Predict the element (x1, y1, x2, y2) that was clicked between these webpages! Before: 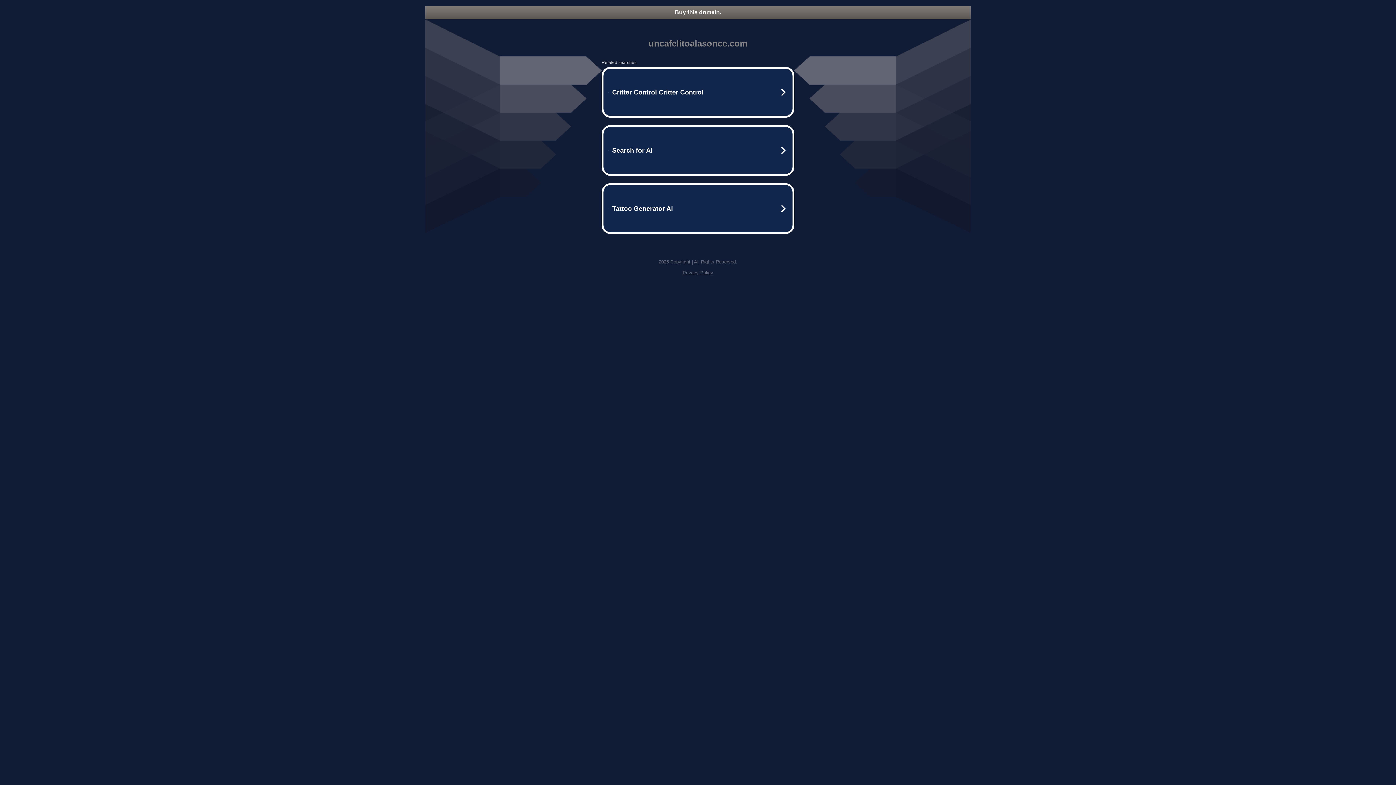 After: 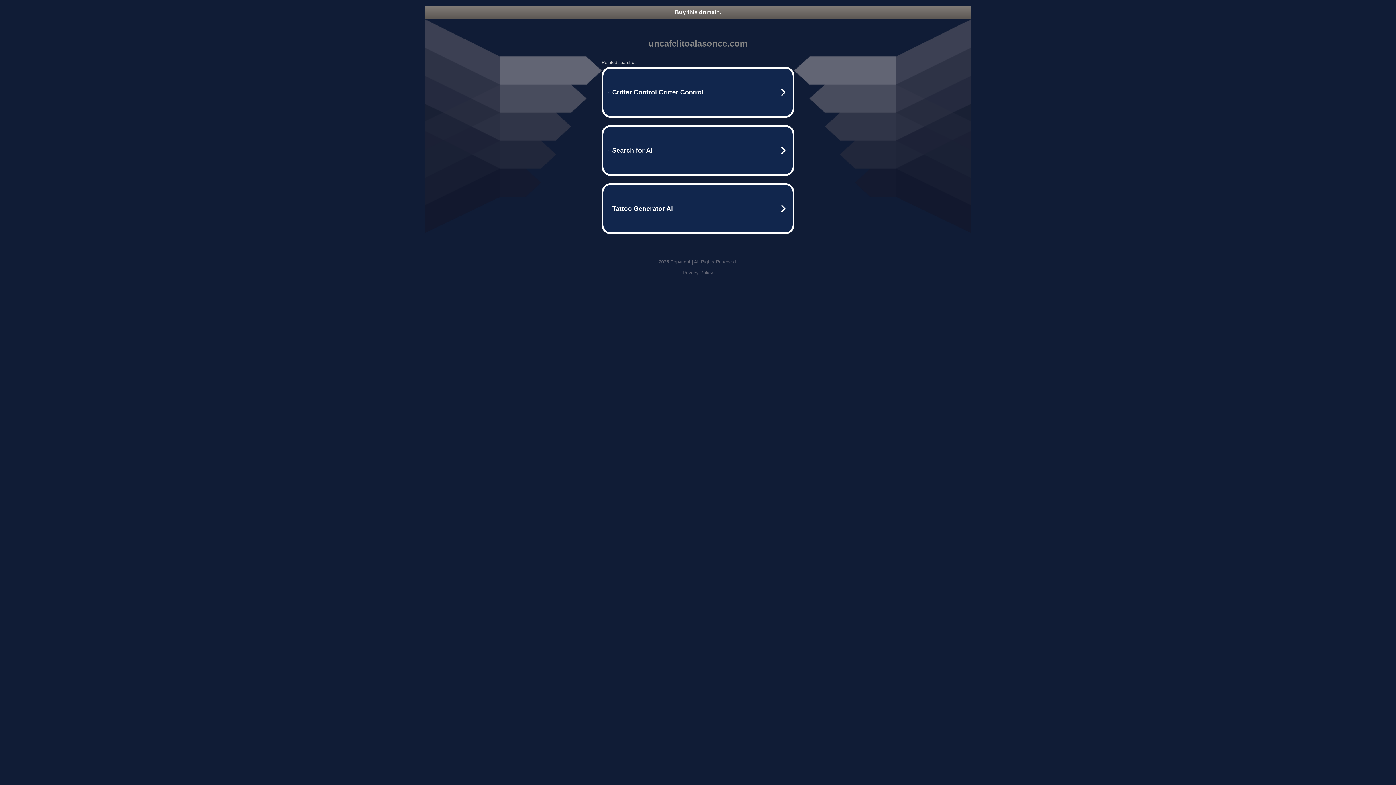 Action: bbox: (425, 5, 970, 18) label: Buy this domain.